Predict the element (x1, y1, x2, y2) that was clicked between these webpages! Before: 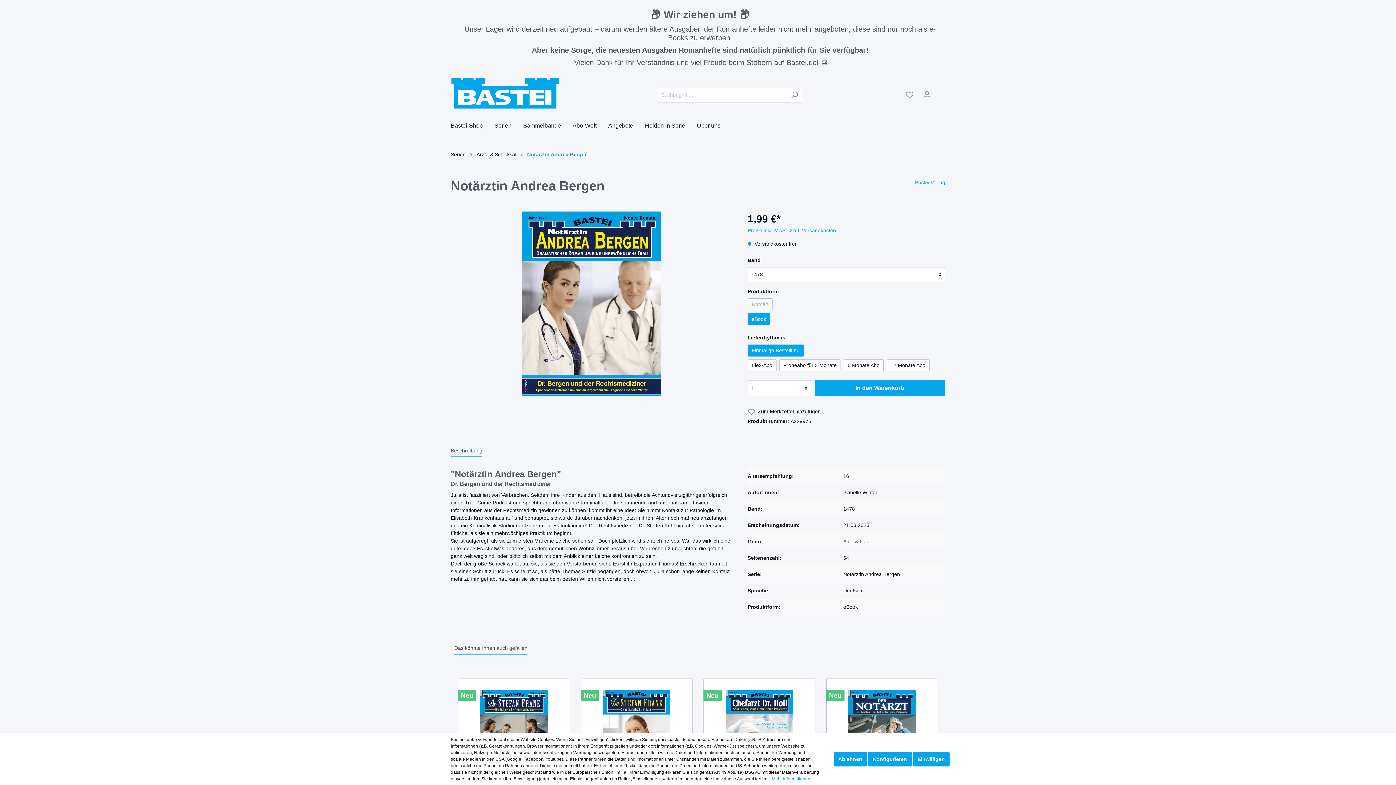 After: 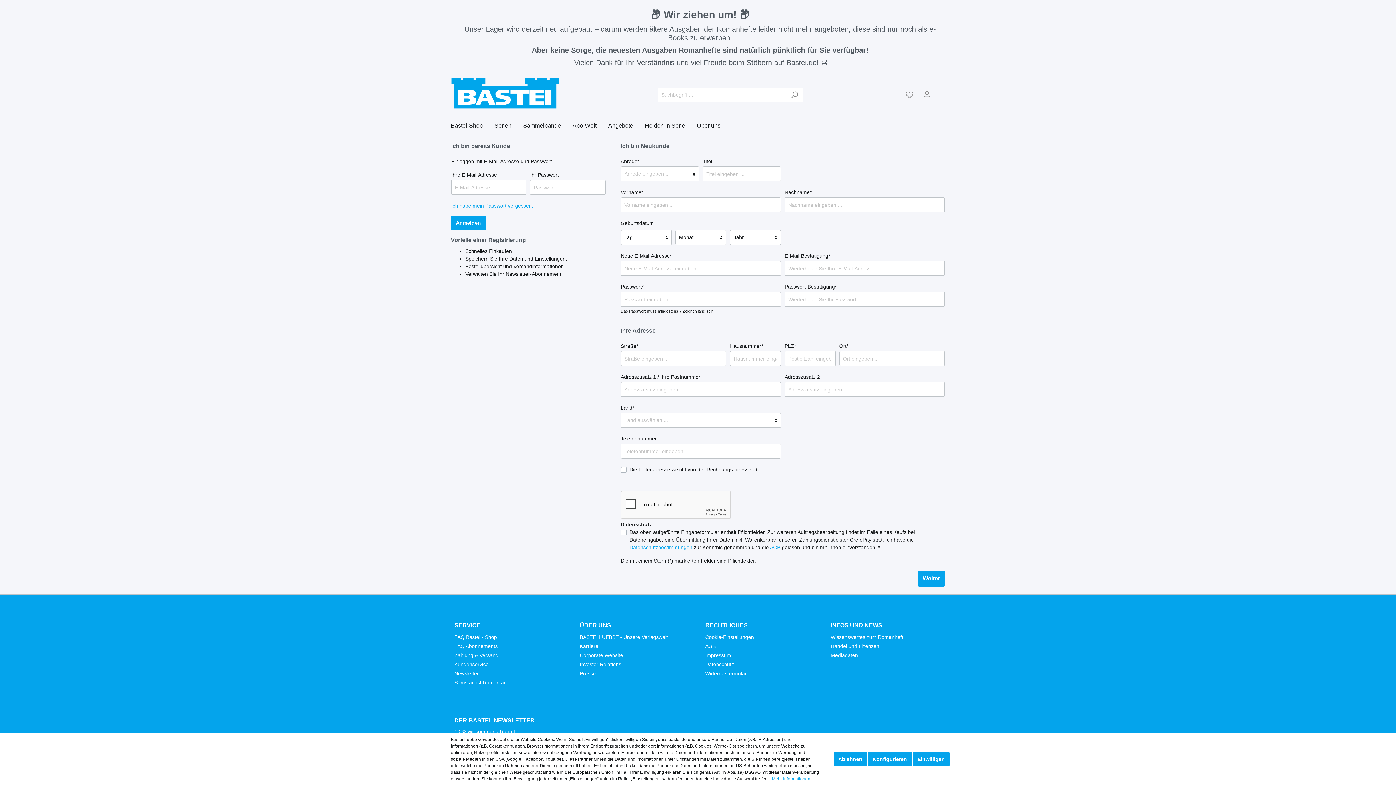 Action: label: Zum Merkzettel hinzufügen bbox: (747, 408, 820, 415)